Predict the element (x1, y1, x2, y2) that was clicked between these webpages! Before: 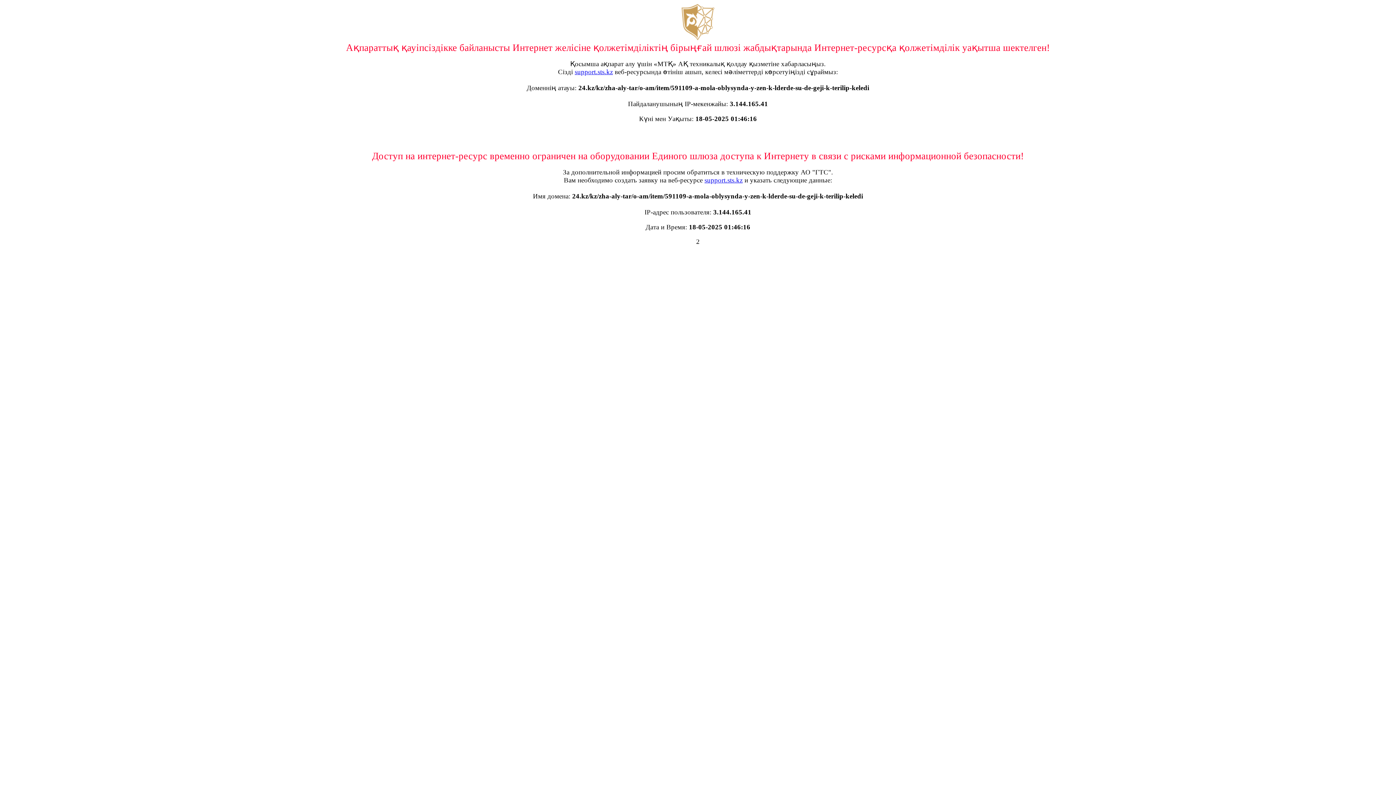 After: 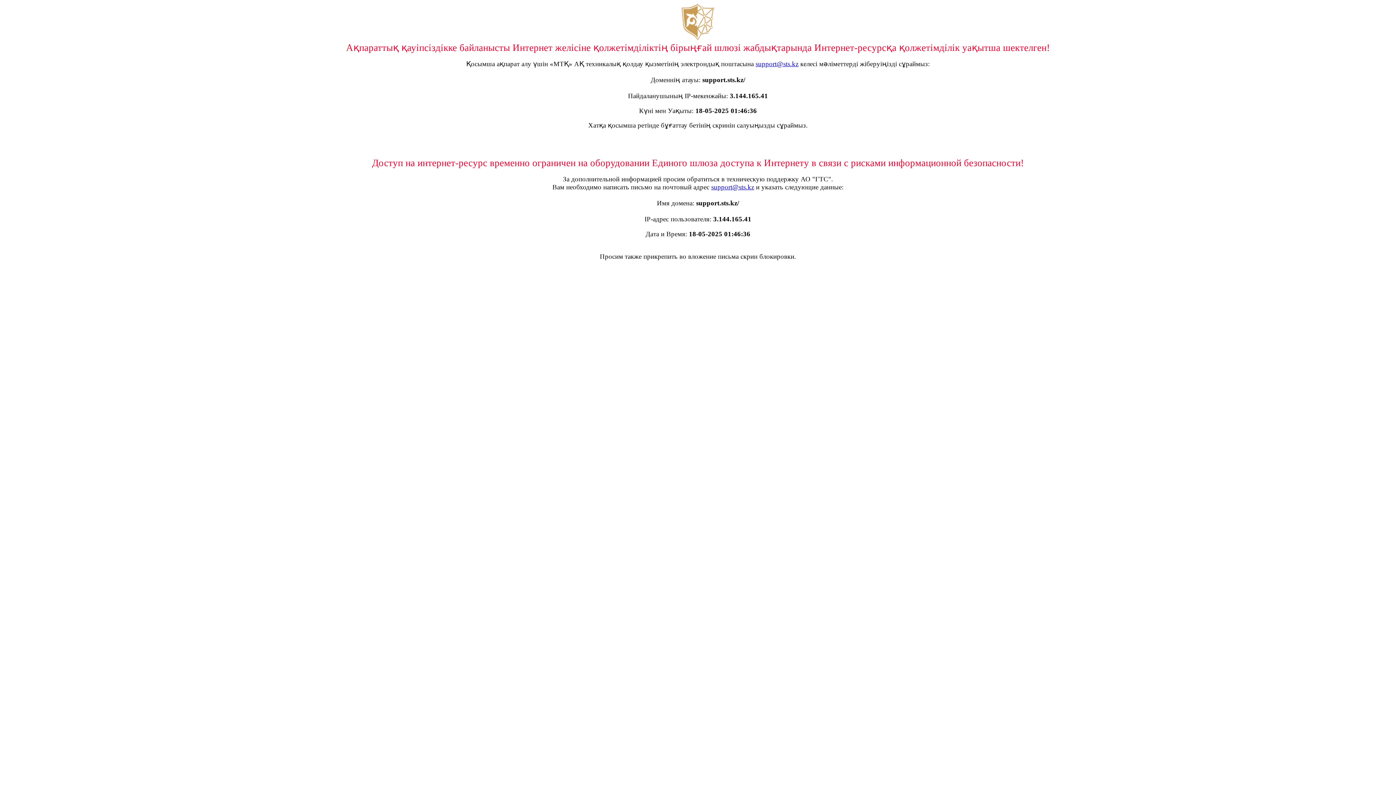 Action: label: support.sts.kz bbox: (704, 176, 742, 184)